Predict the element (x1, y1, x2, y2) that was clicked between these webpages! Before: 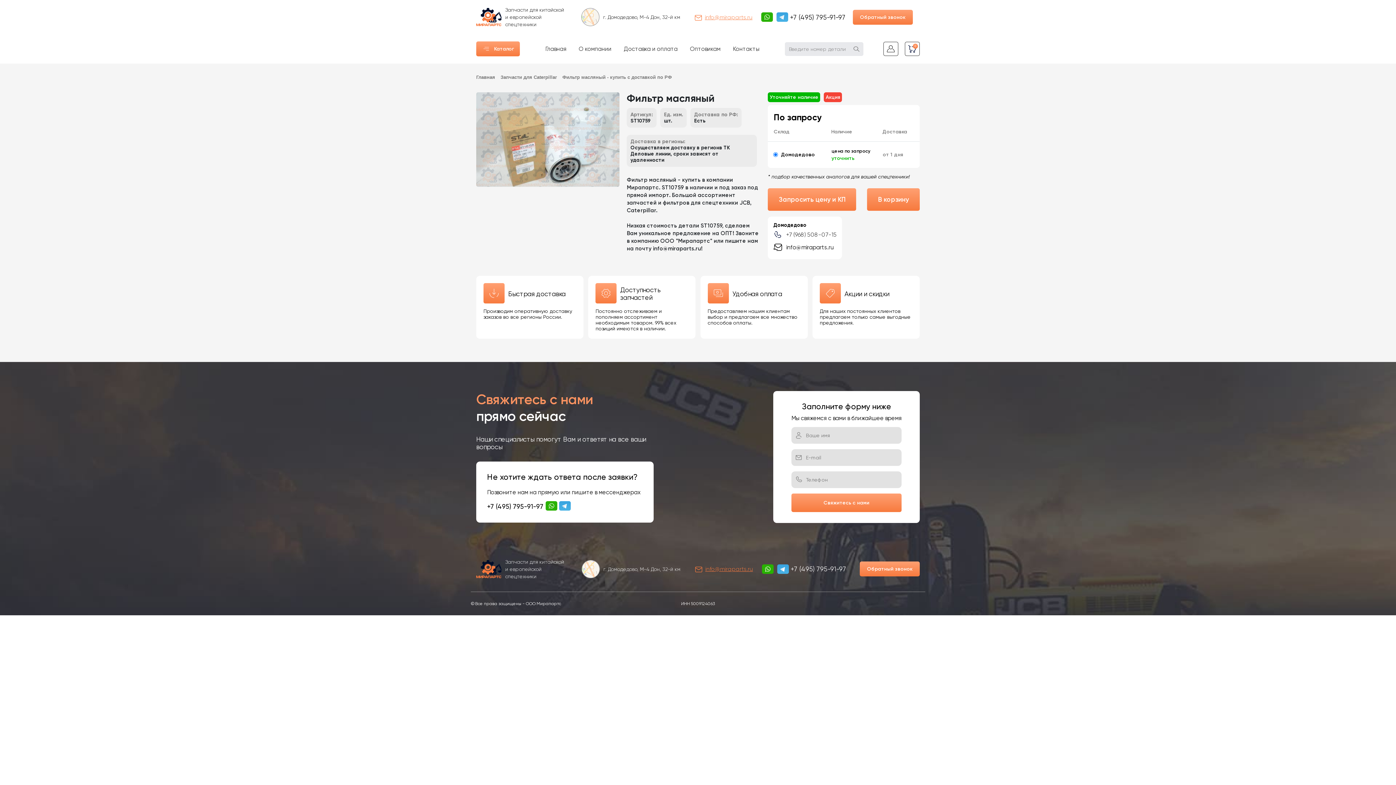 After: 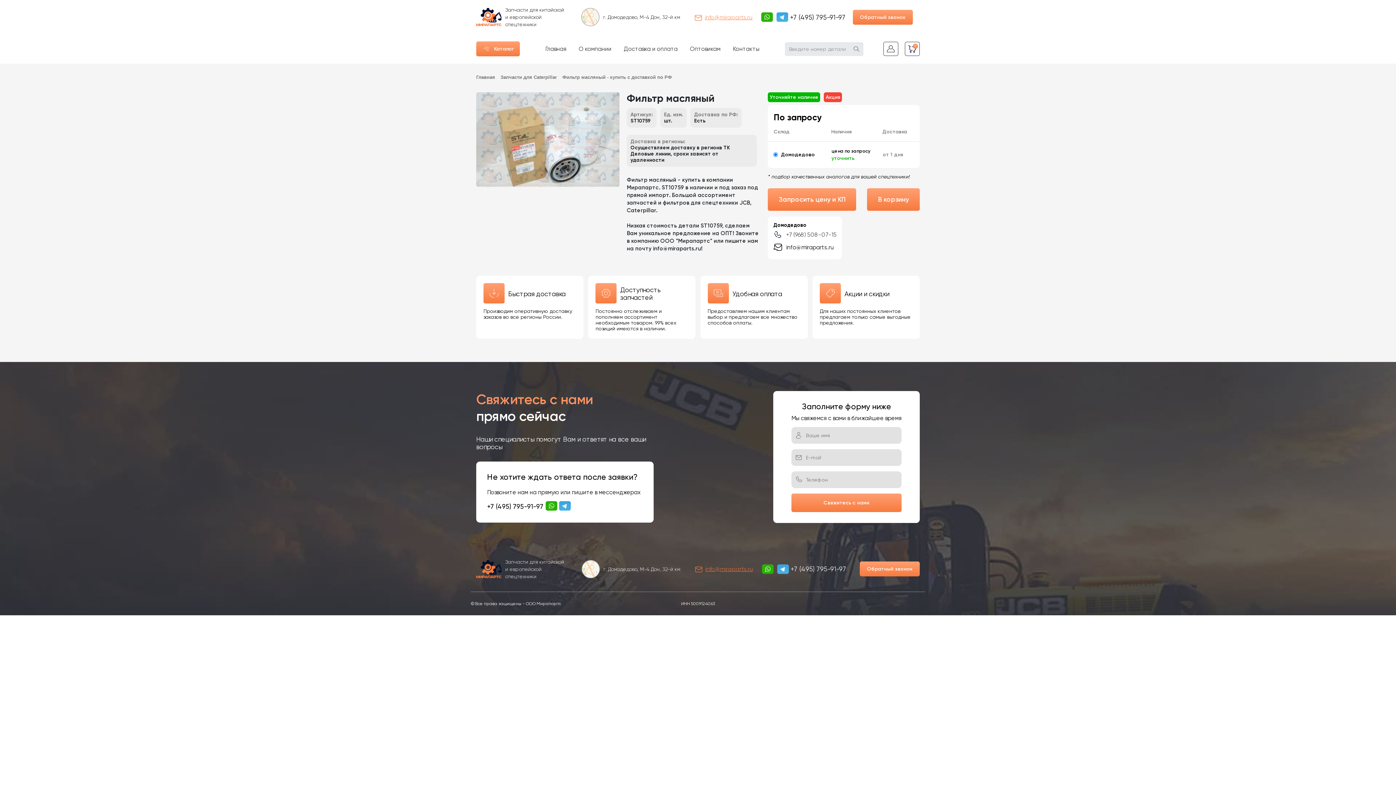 Action: bbox: (705, 13, 752, 20) label: info@miraparts.ru